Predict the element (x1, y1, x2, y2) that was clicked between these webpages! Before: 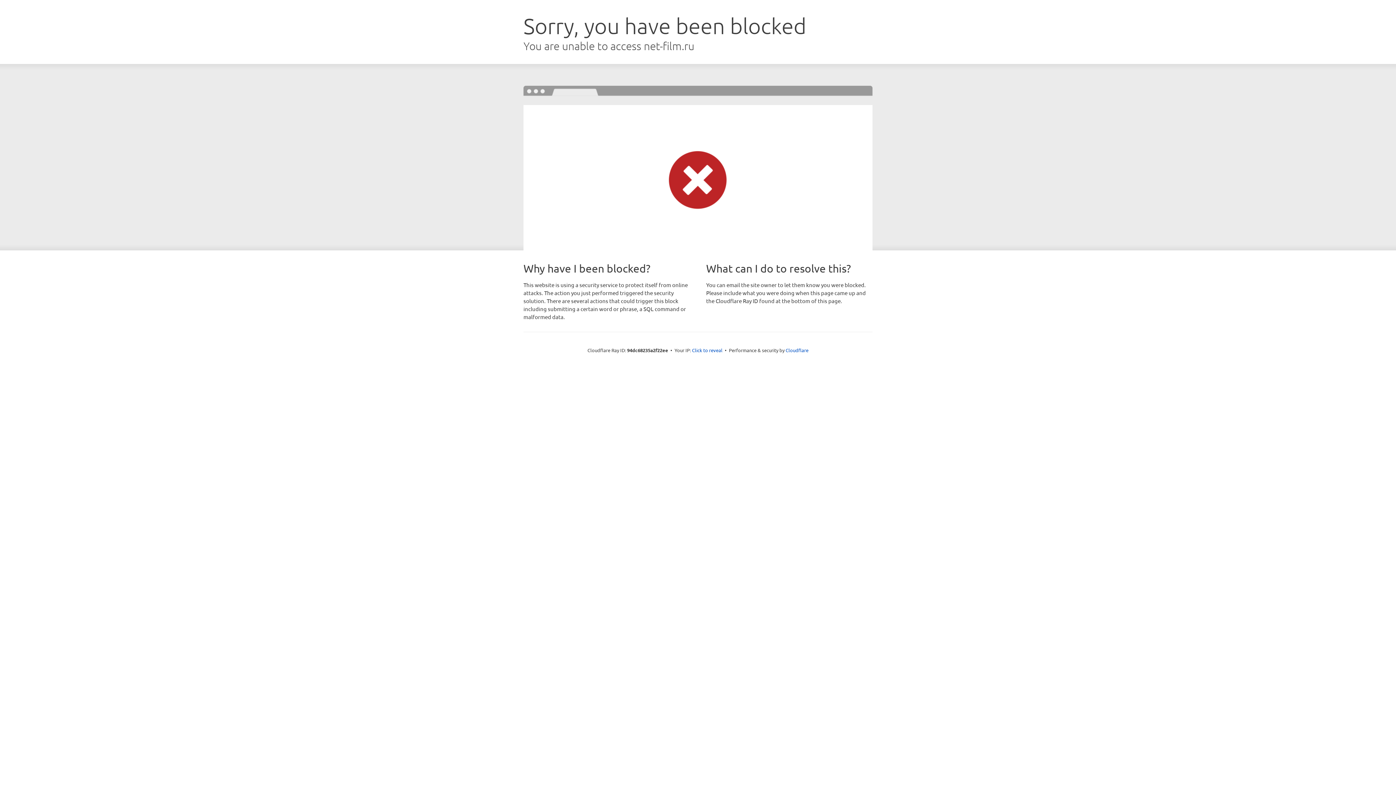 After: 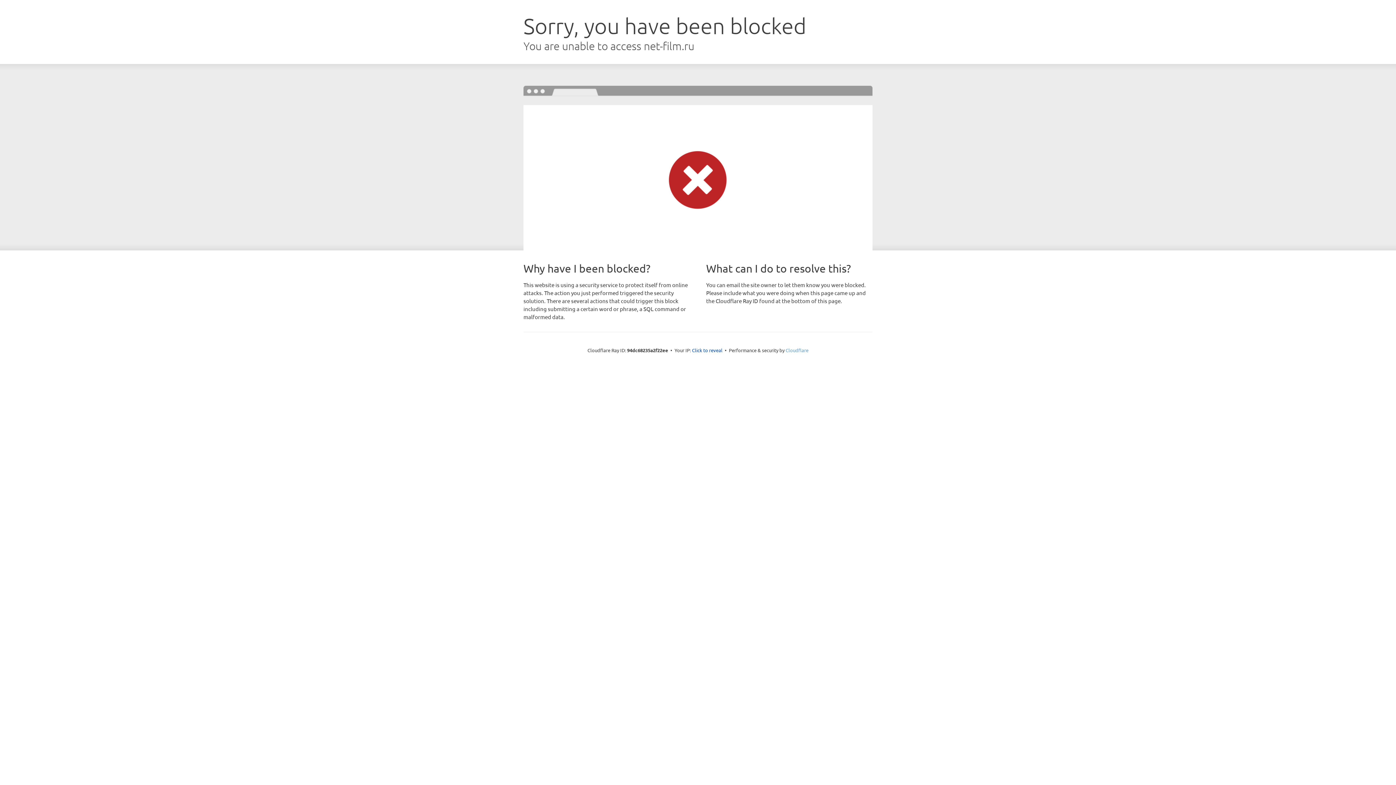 Action: label: Cloudflare bbox: (785, 347, 808, 353)